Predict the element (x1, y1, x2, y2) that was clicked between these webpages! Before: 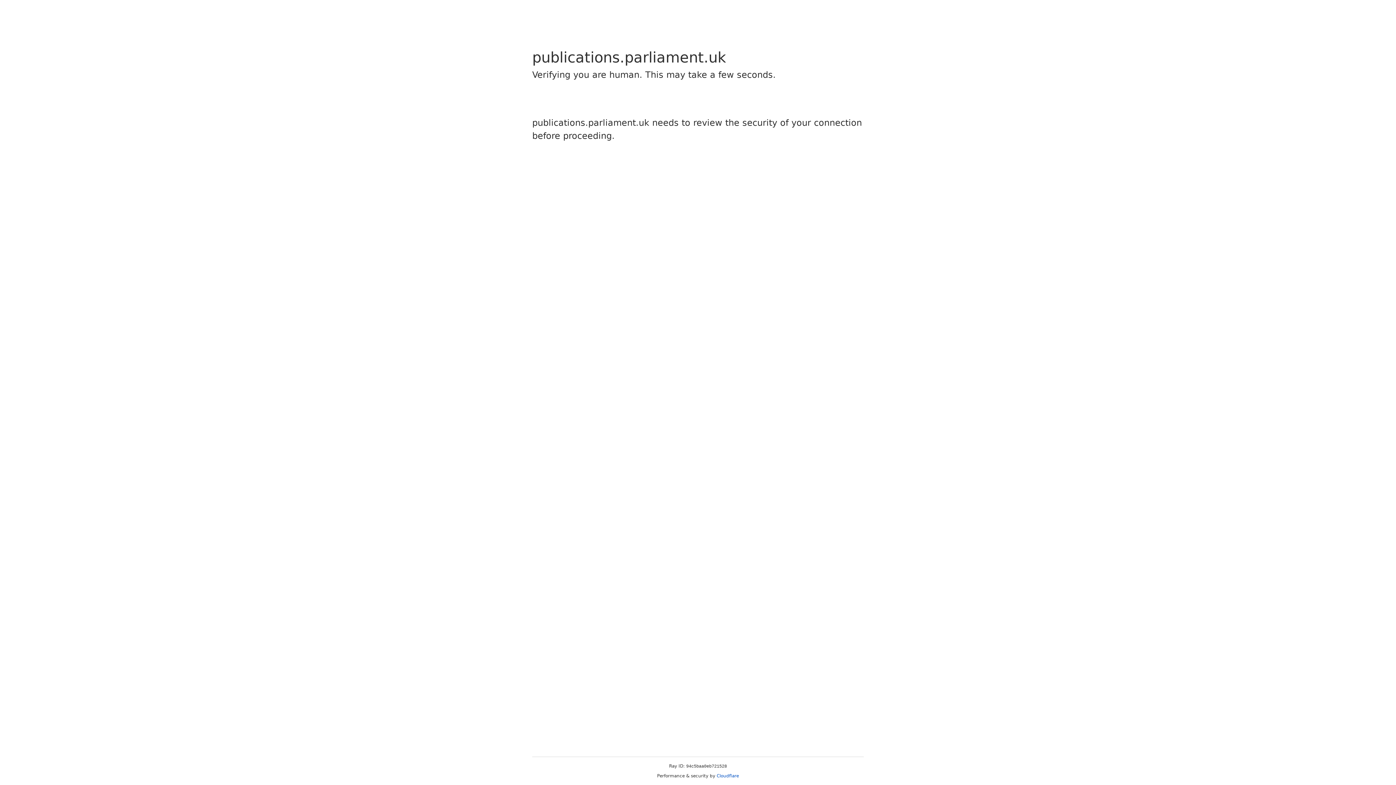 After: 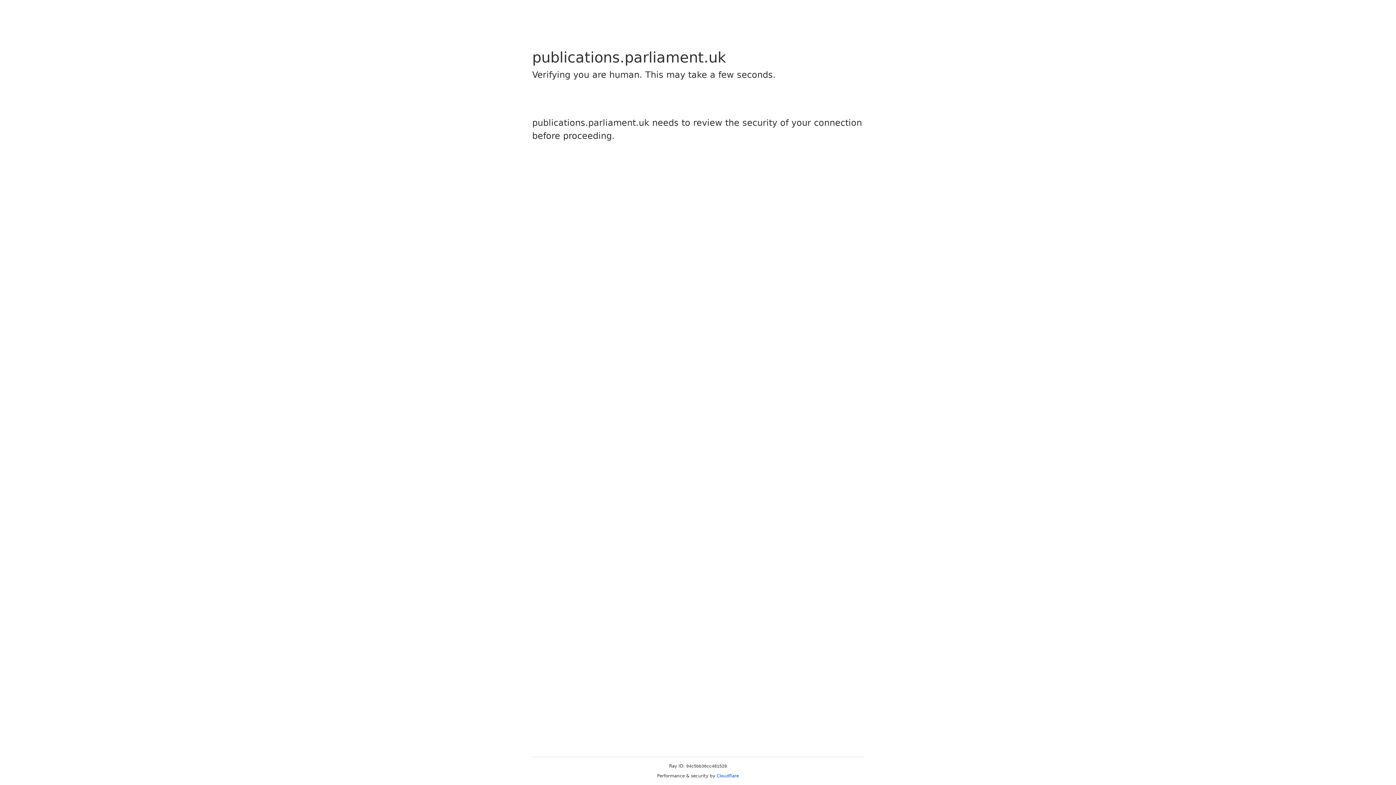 Action: bbox: (716, 773, 739, 778) label: Cloudflare